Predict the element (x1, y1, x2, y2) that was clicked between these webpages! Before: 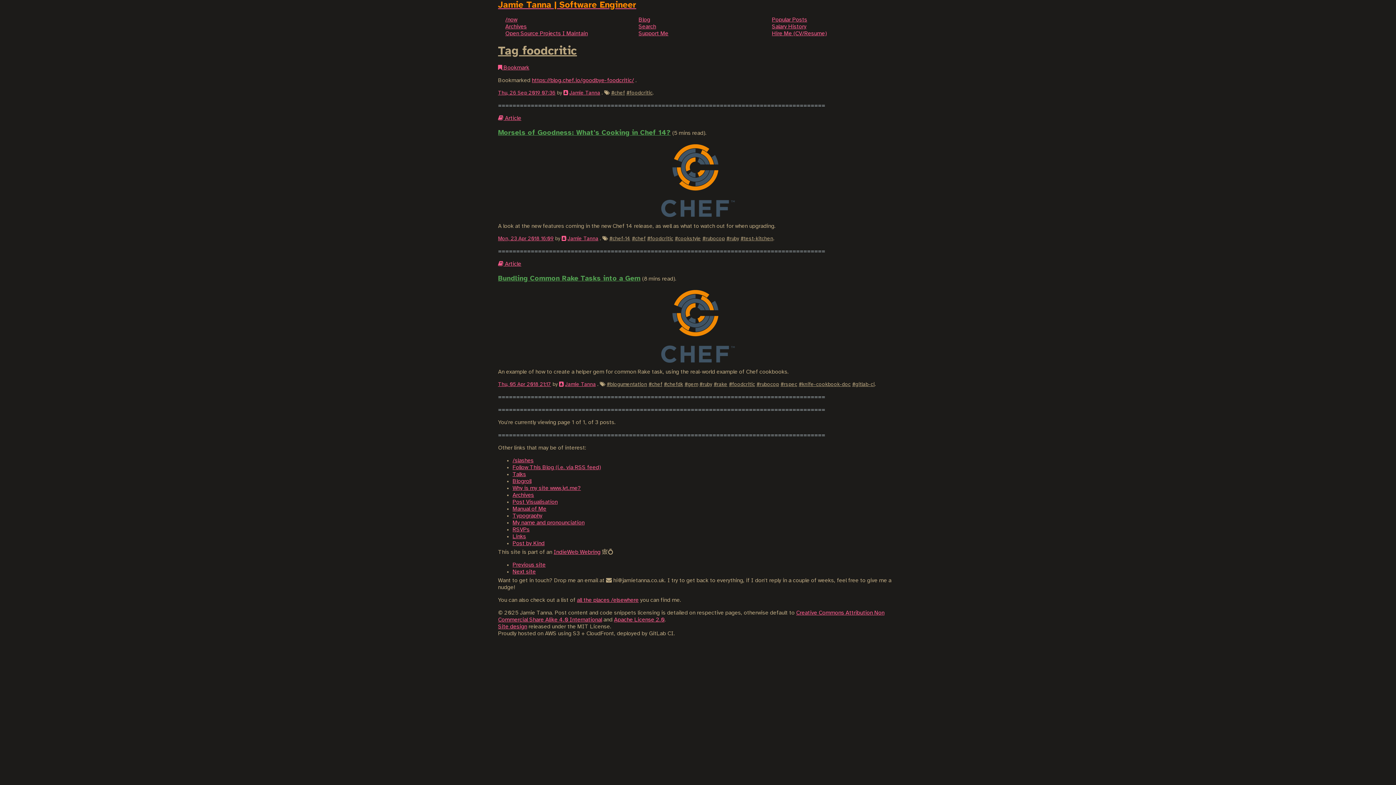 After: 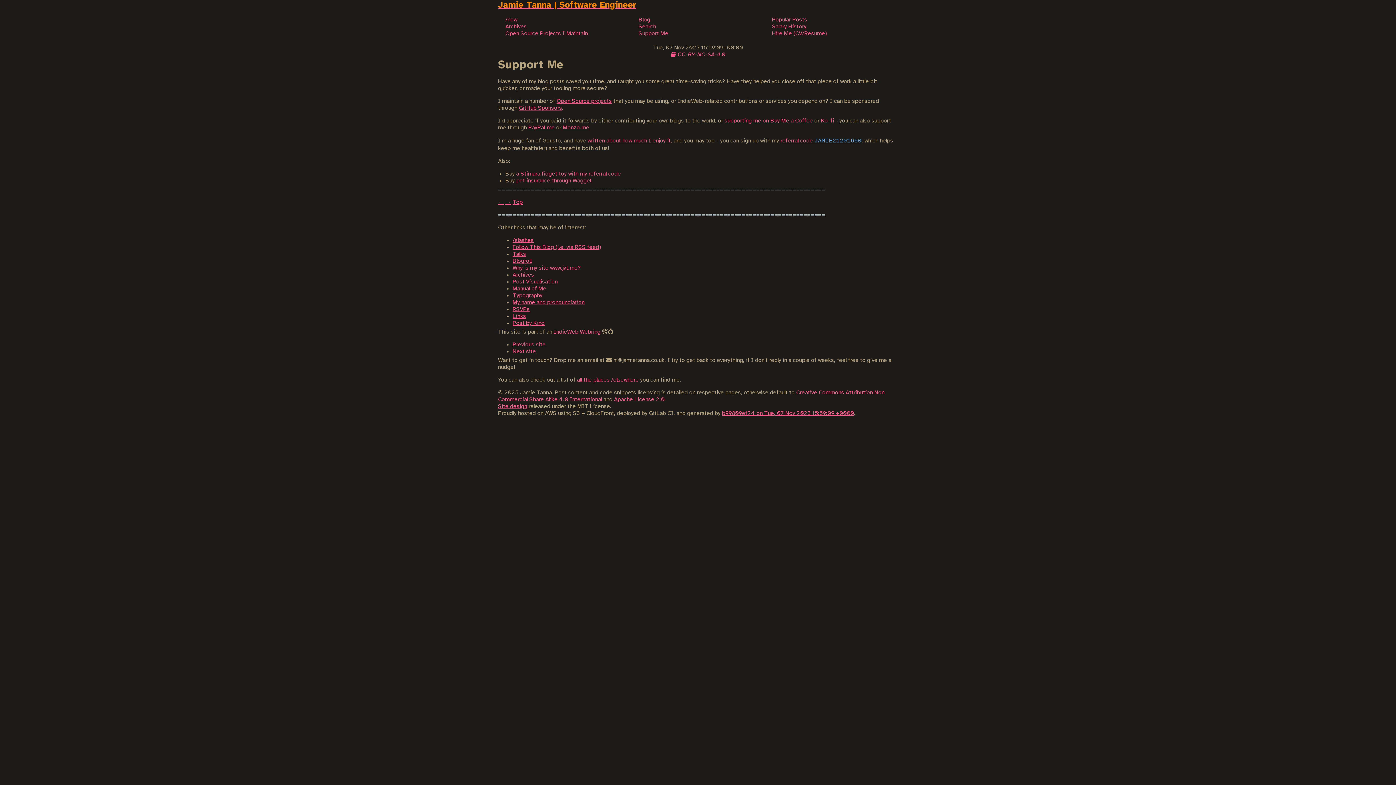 Action: label: Support Me bbox: (638, 30, 668, 36)